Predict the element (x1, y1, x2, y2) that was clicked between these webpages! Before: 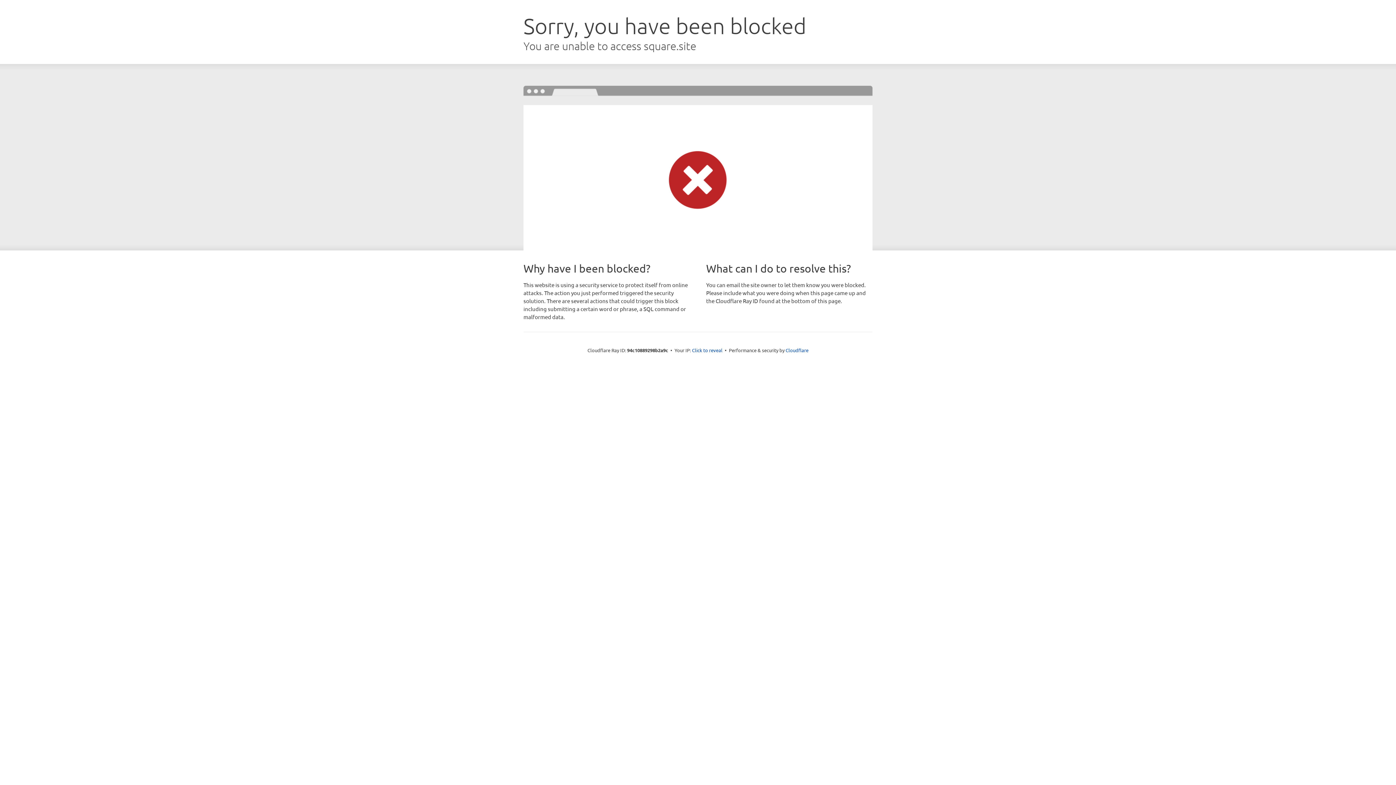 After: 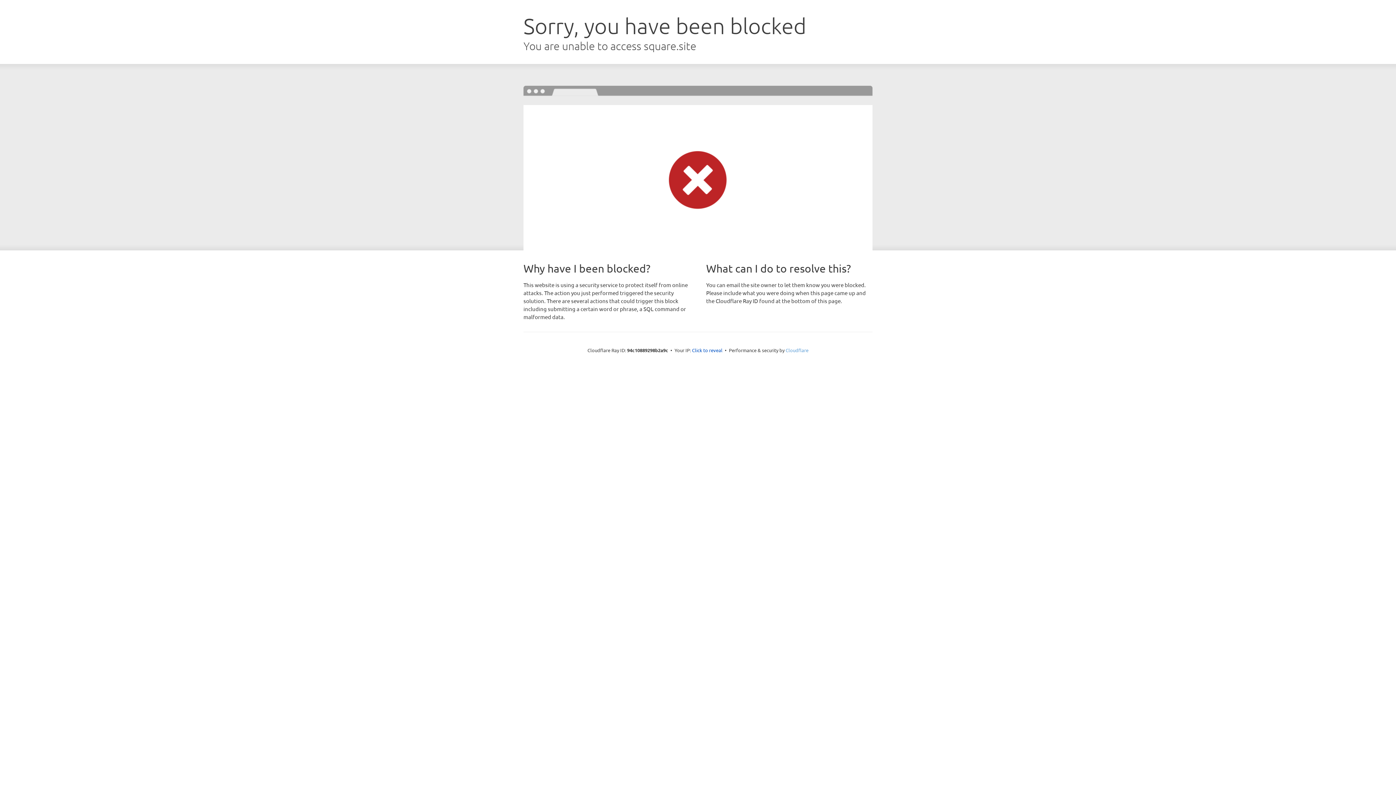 Action: label: Cloudflare bbox: (785, 347, 808, 353)